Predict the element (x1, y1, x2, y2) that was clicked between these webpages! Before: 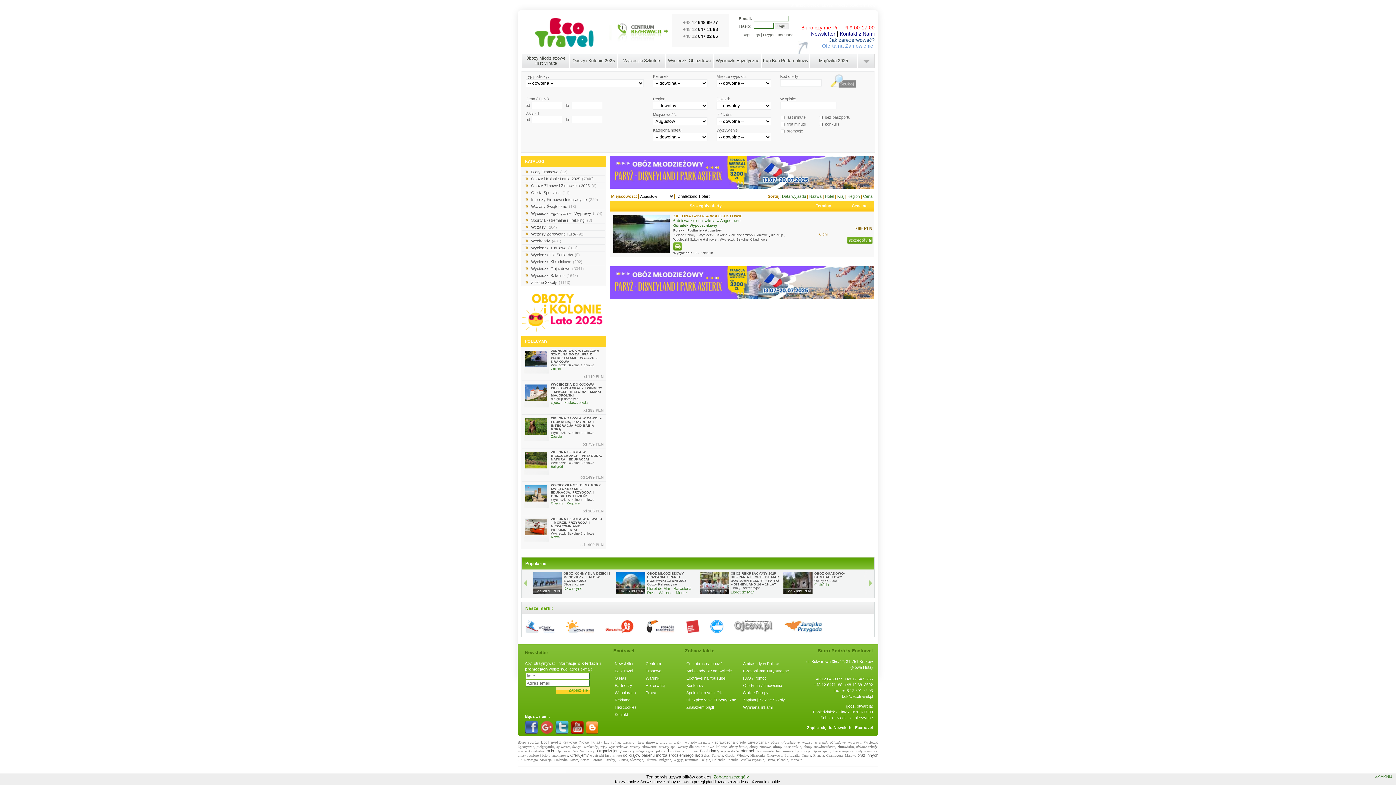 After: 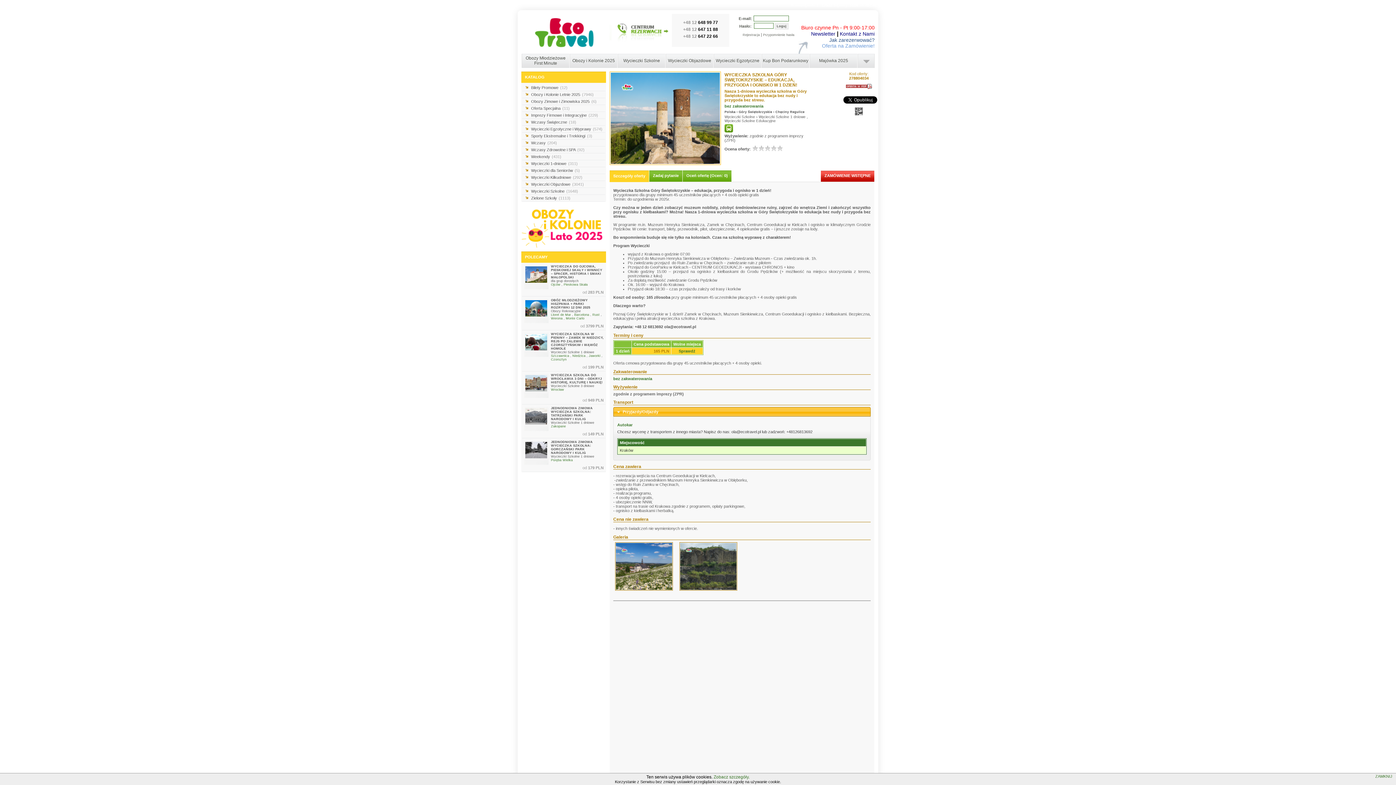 Action: bbox: (551, 483, 600, 498) label: WYCIECZKA SZKOLNA GÓRY ŚWIĘTOKRZYSKIE – EDUKACJA, PRZYGODA I OGNISKO W 1 DZIEŃ!